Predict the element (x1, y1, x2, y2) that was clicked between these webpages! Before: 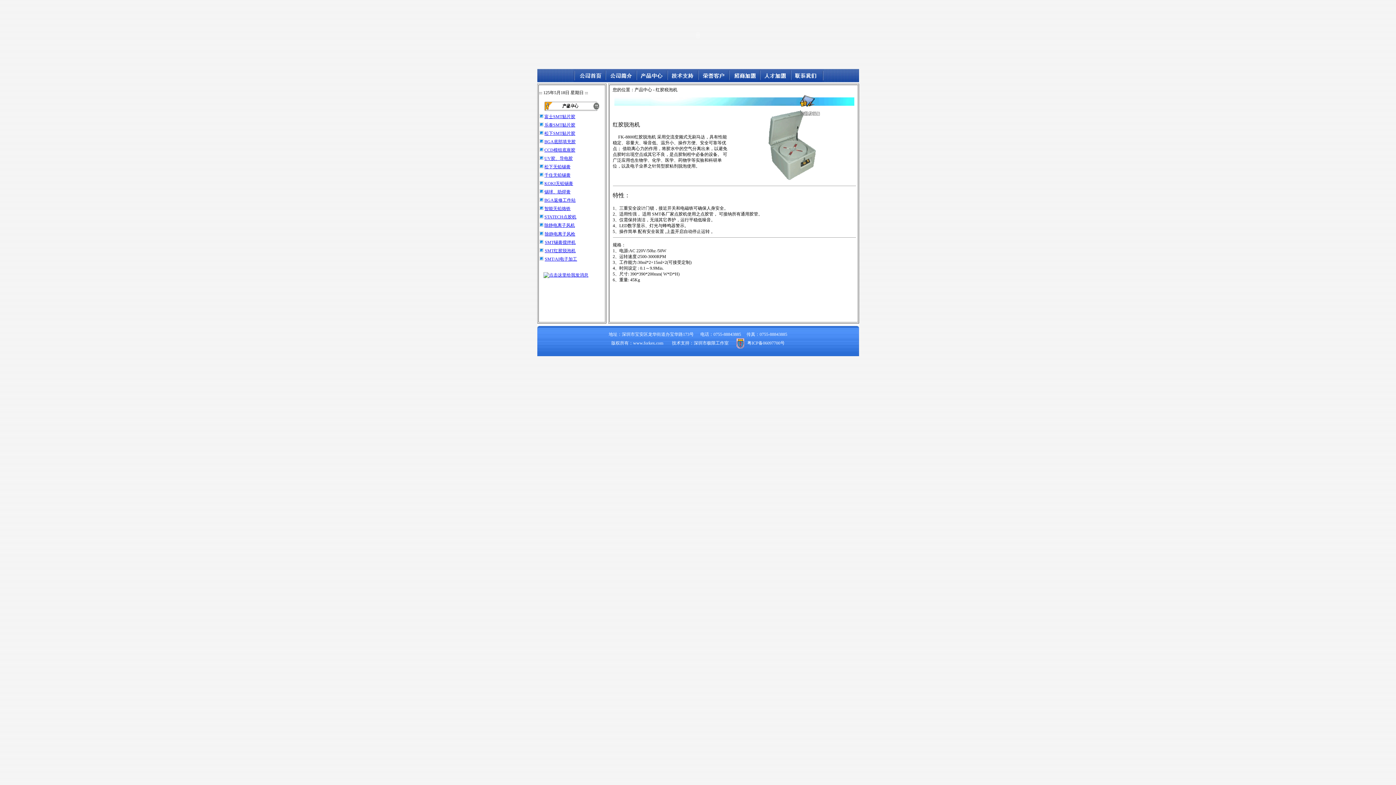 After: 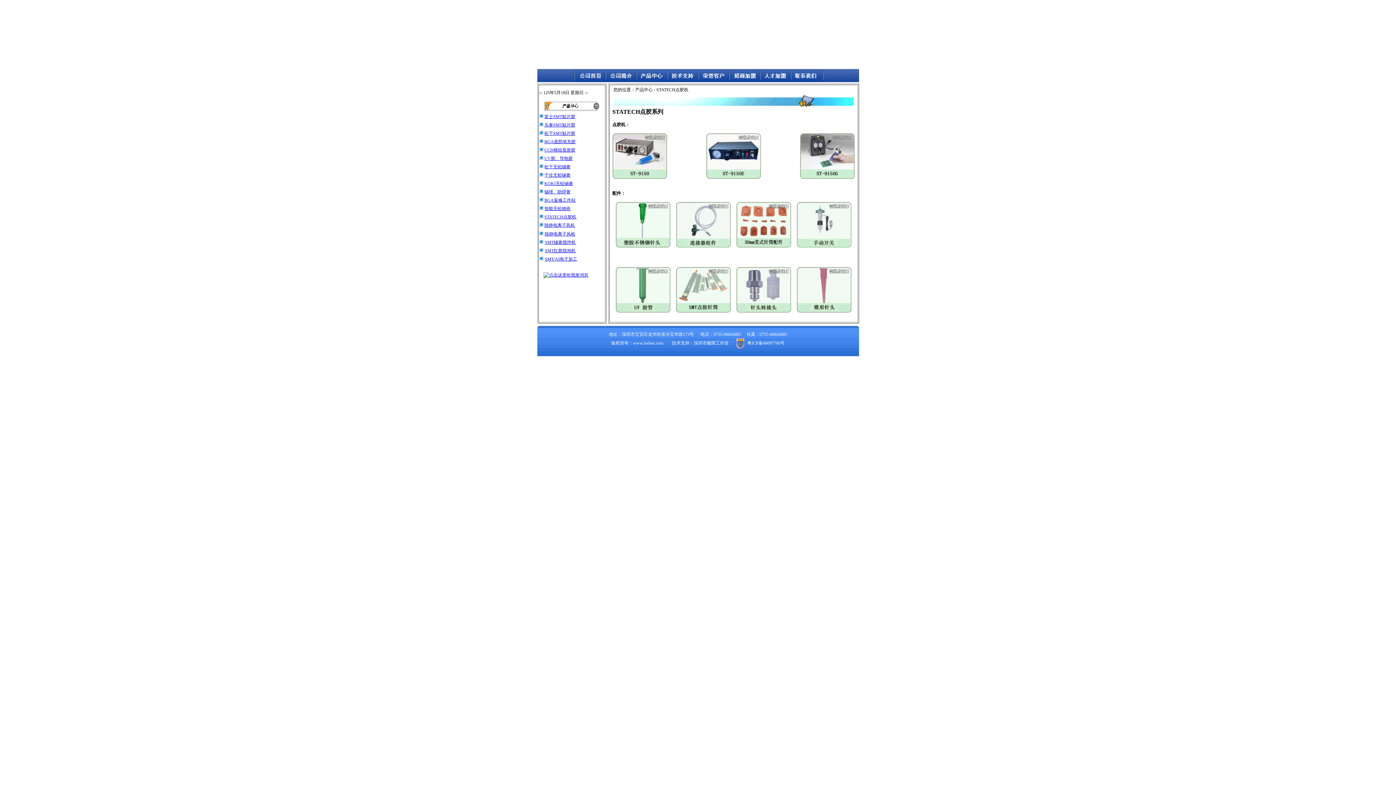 Action: bbox: (544, 214, 576, 219) label: STATECH点胶机